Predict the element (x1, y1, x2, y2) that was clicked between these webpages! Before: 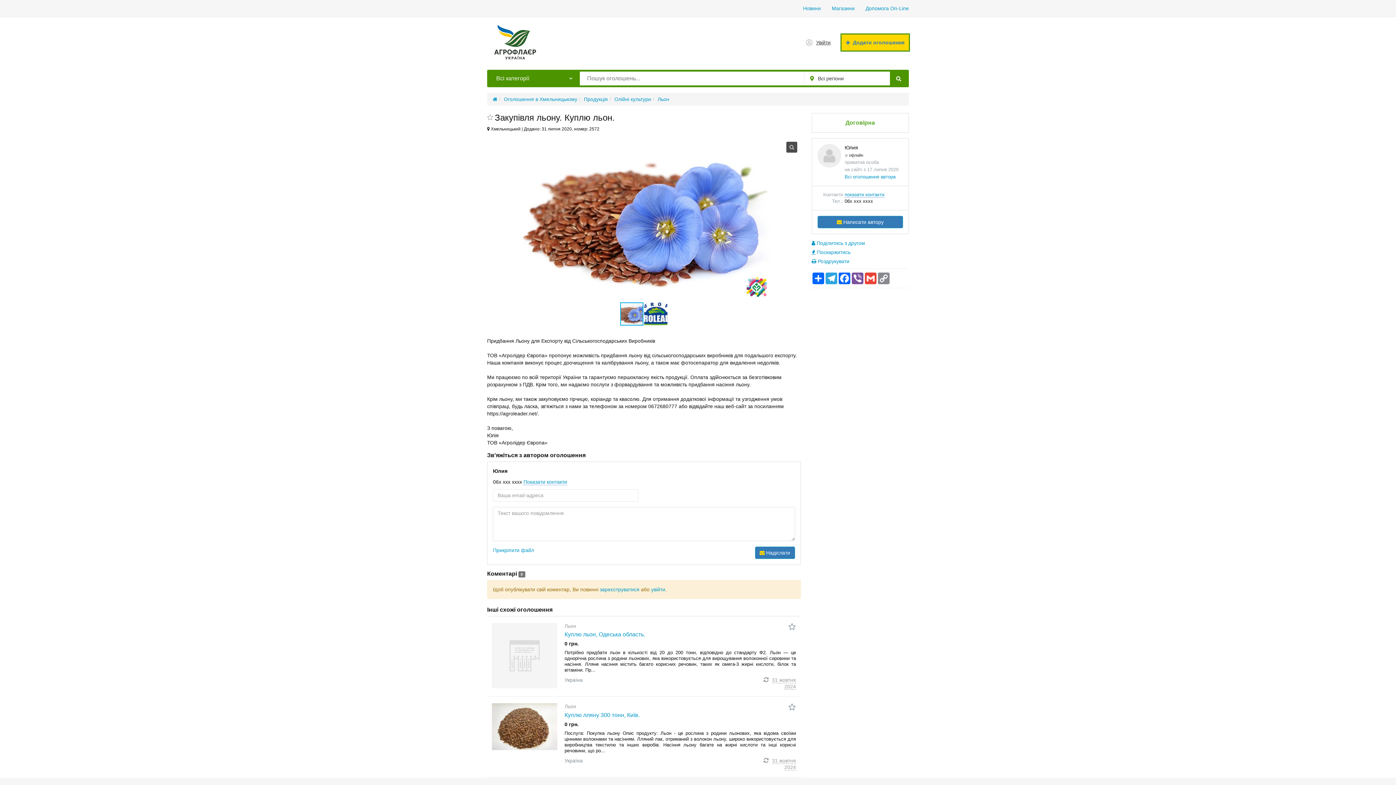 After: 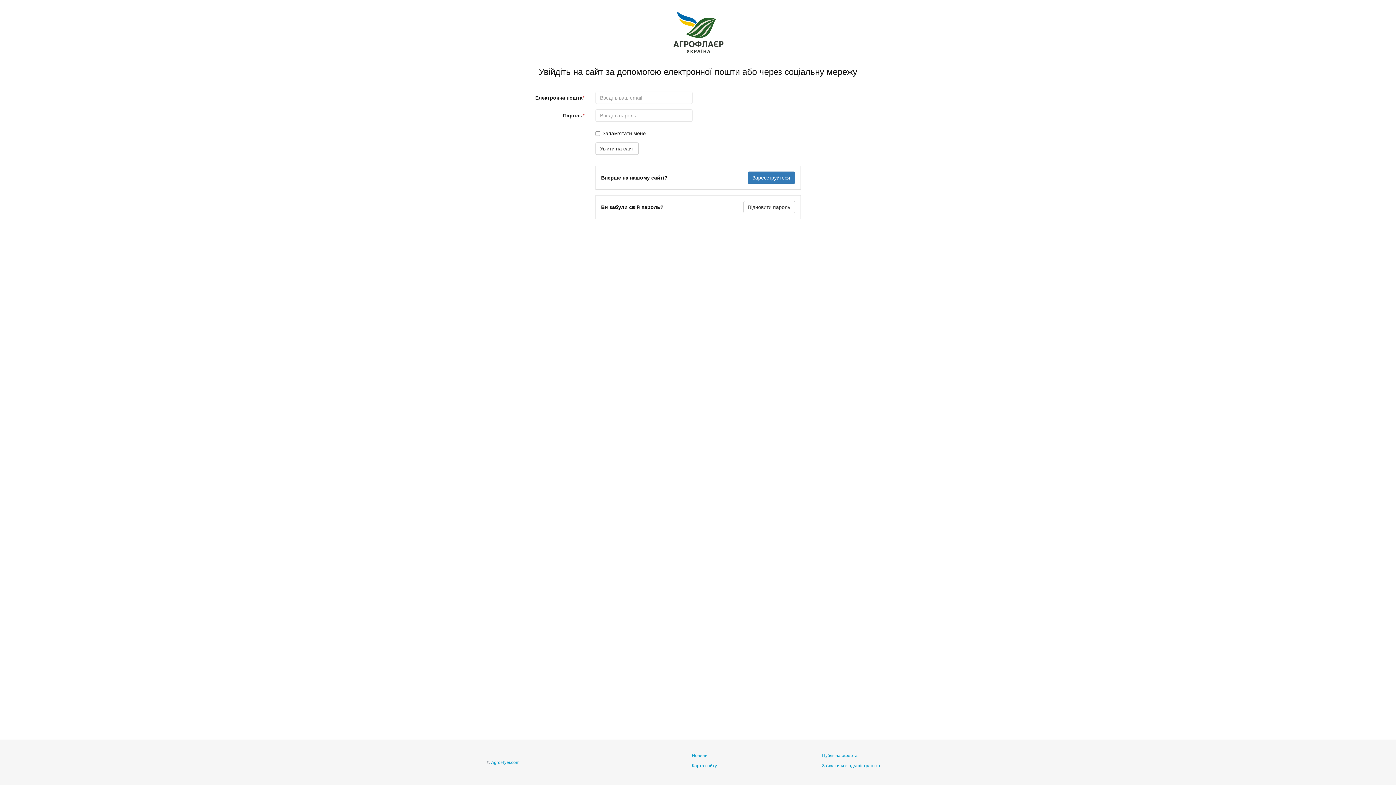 Action: label: увійти bbox: (651, 586, 665, 592)